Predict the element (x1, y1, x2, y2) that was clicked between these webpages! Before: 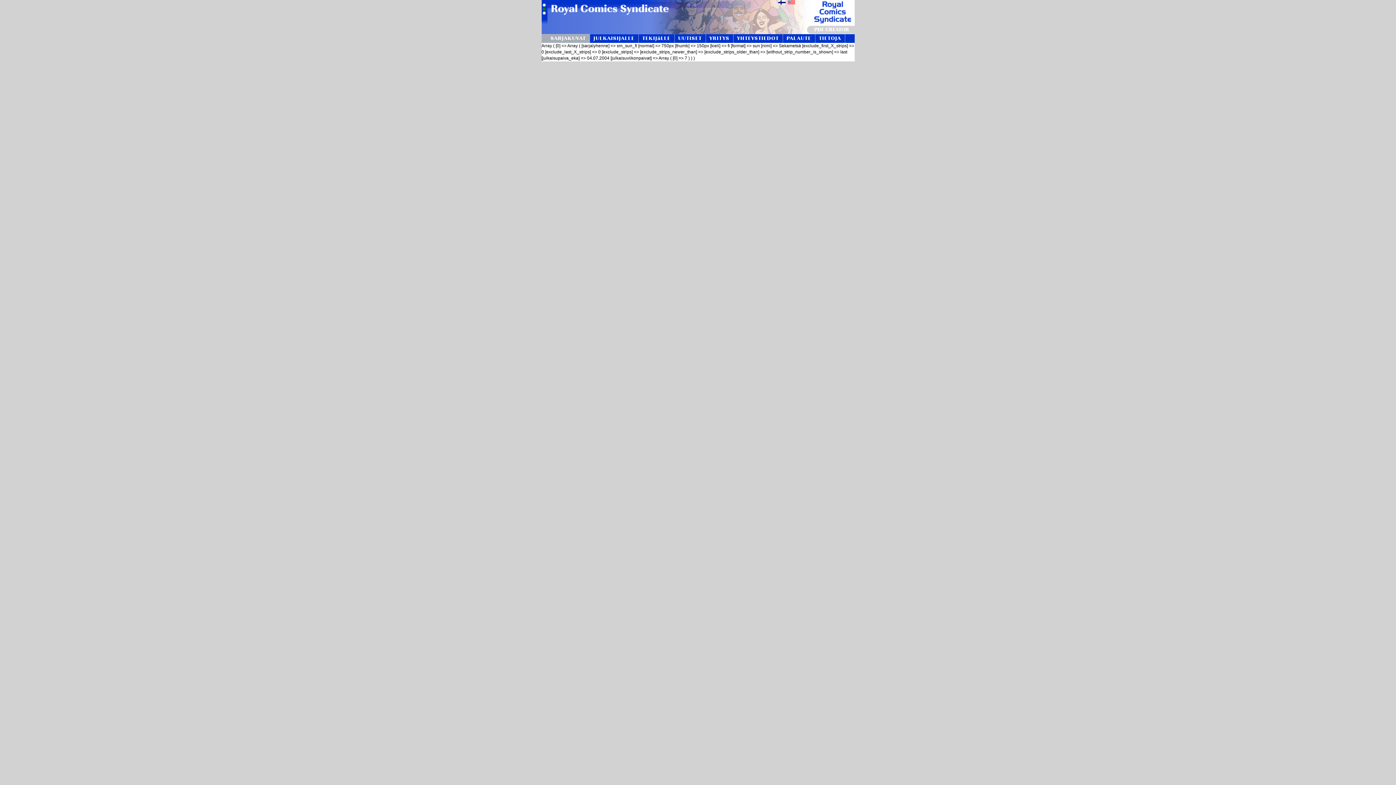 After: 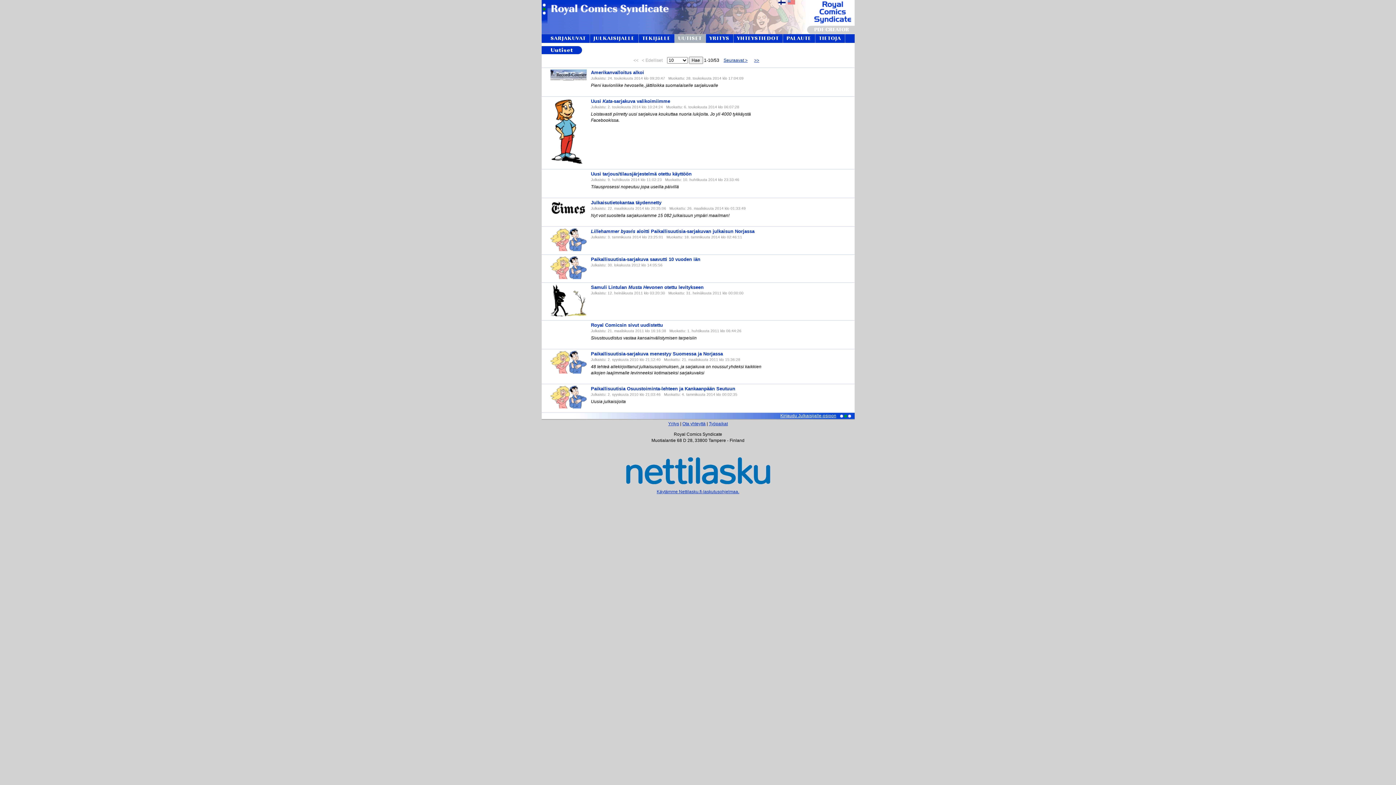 Action: label: UUTISET bbox: (674, 37, 705, 42)